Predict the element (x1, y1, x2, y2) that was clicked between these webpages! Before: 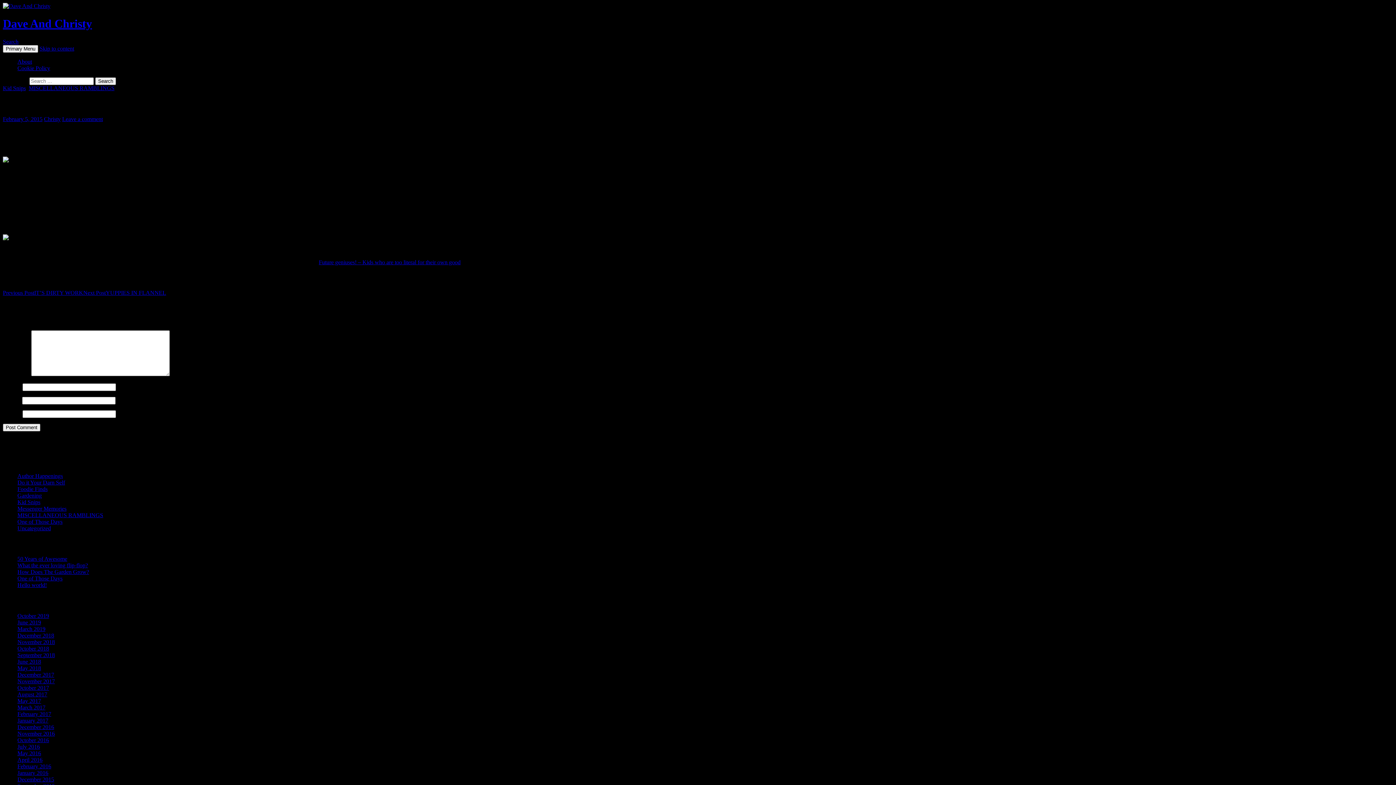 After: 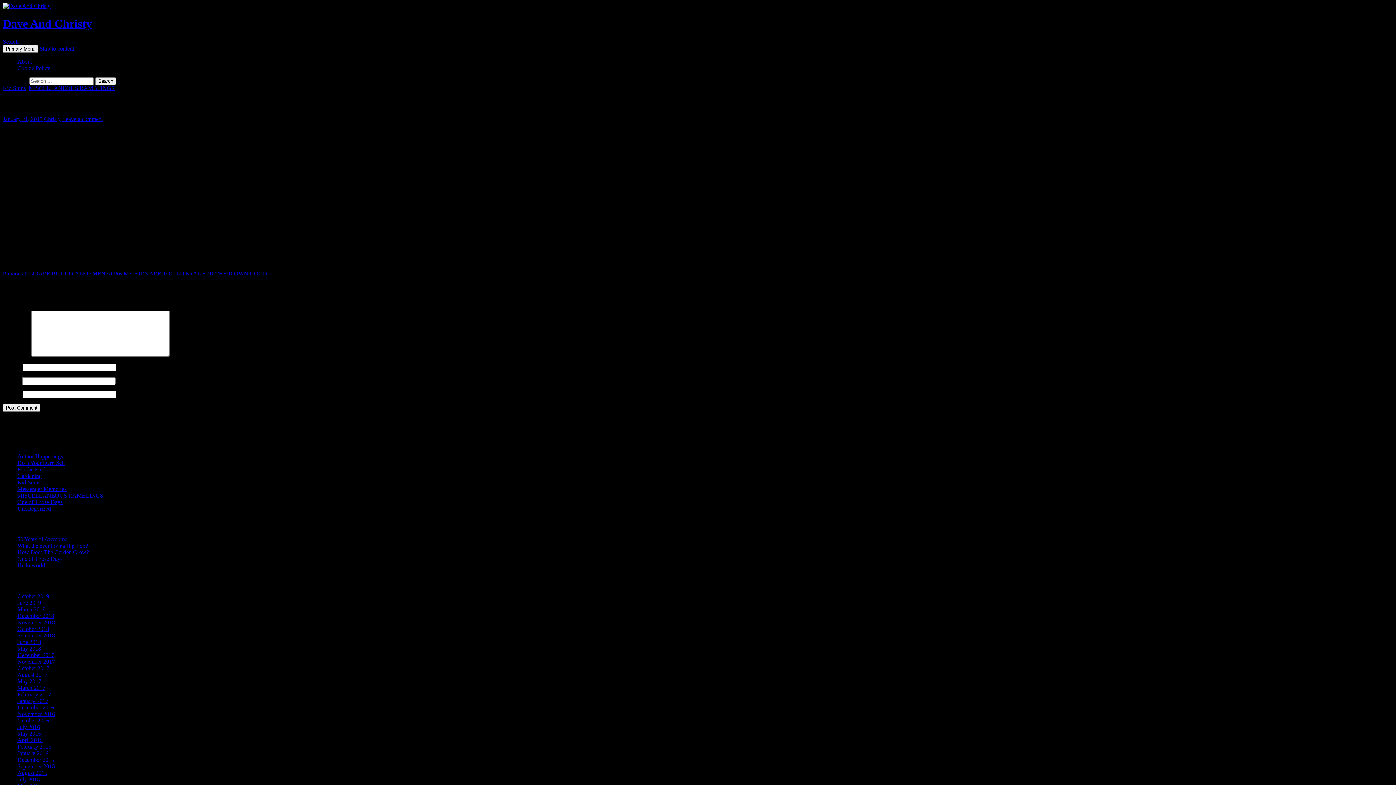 Action: label: Previous PostIT’S DIRTY WORK bbox: (2, 289, 83, 296)